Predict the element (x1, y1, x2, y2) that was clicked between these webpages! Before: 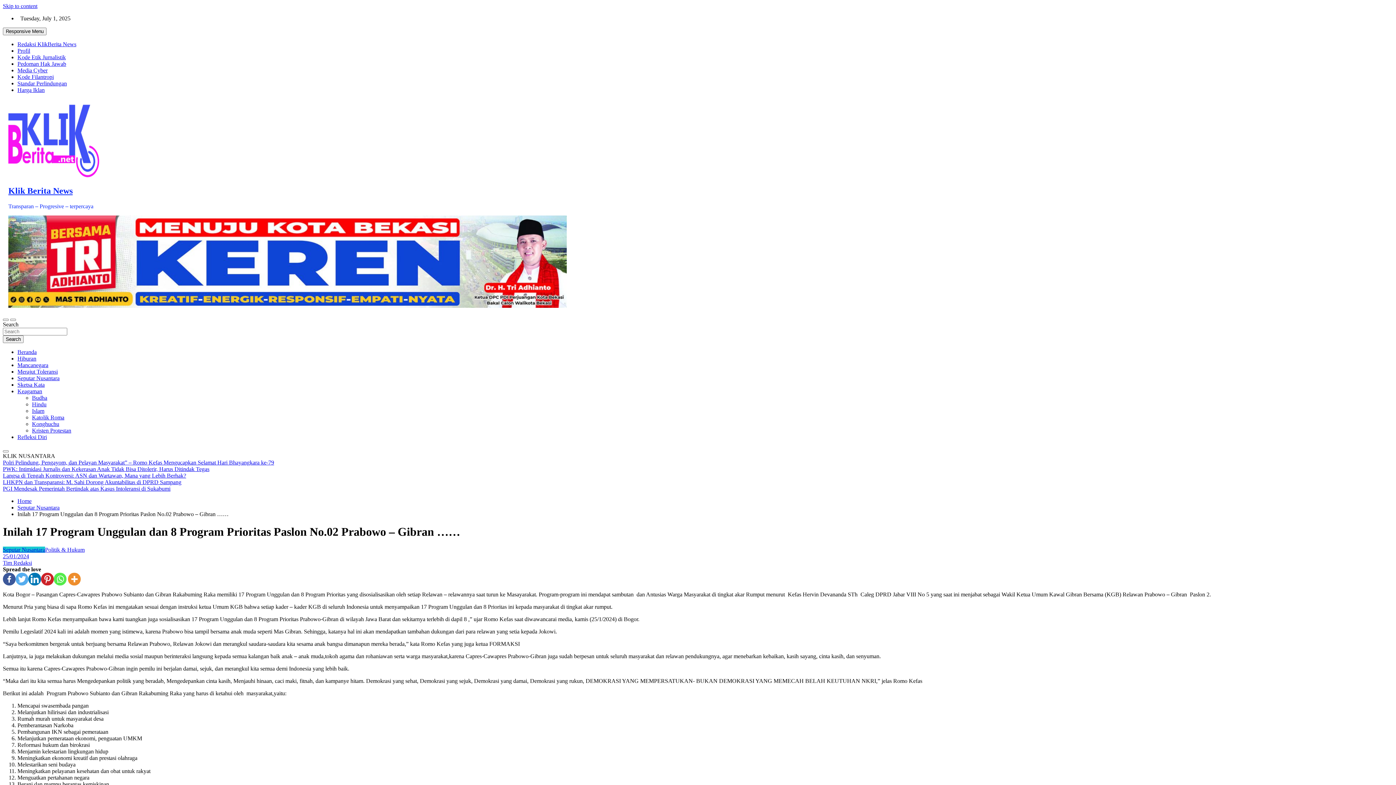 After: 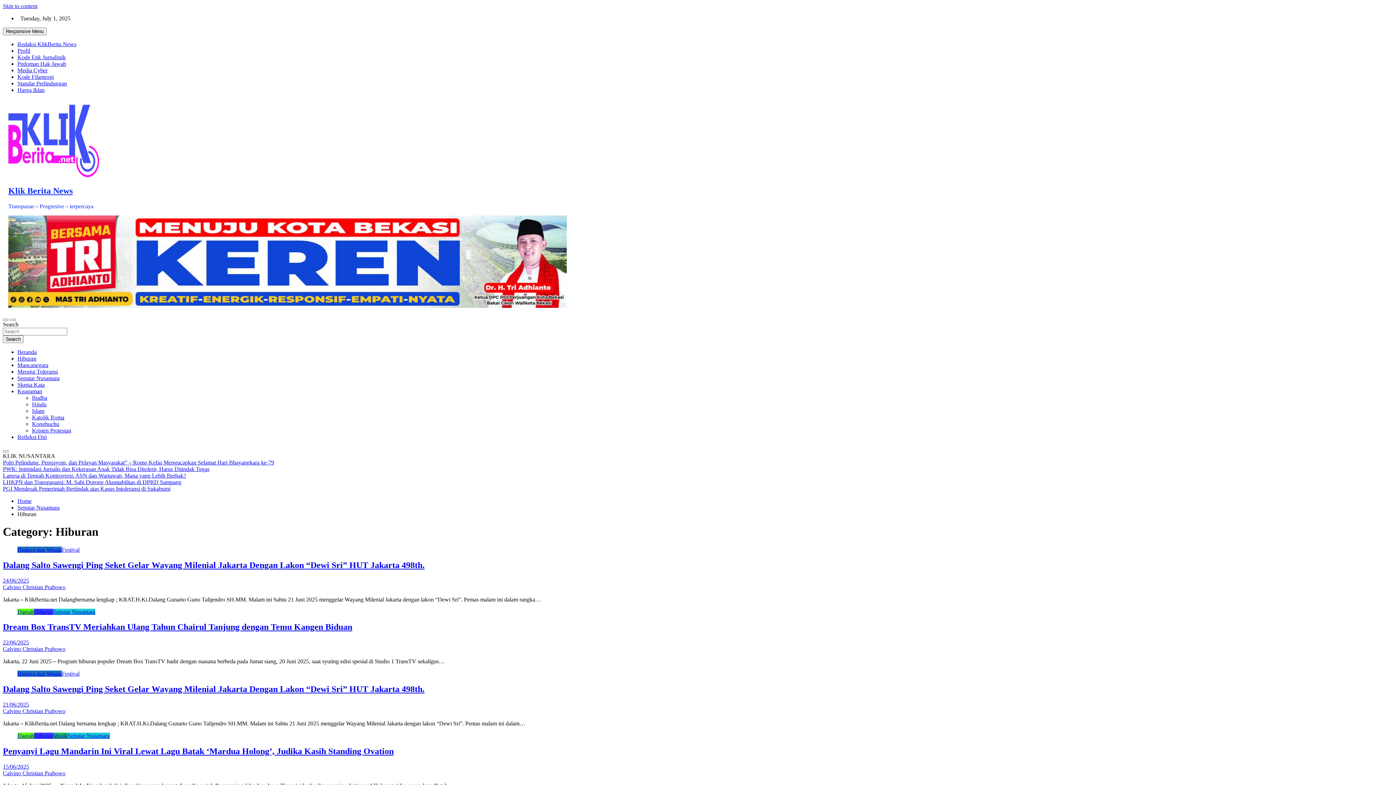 Action: bbox: (17, 355, 36, 361) label: Hiburan